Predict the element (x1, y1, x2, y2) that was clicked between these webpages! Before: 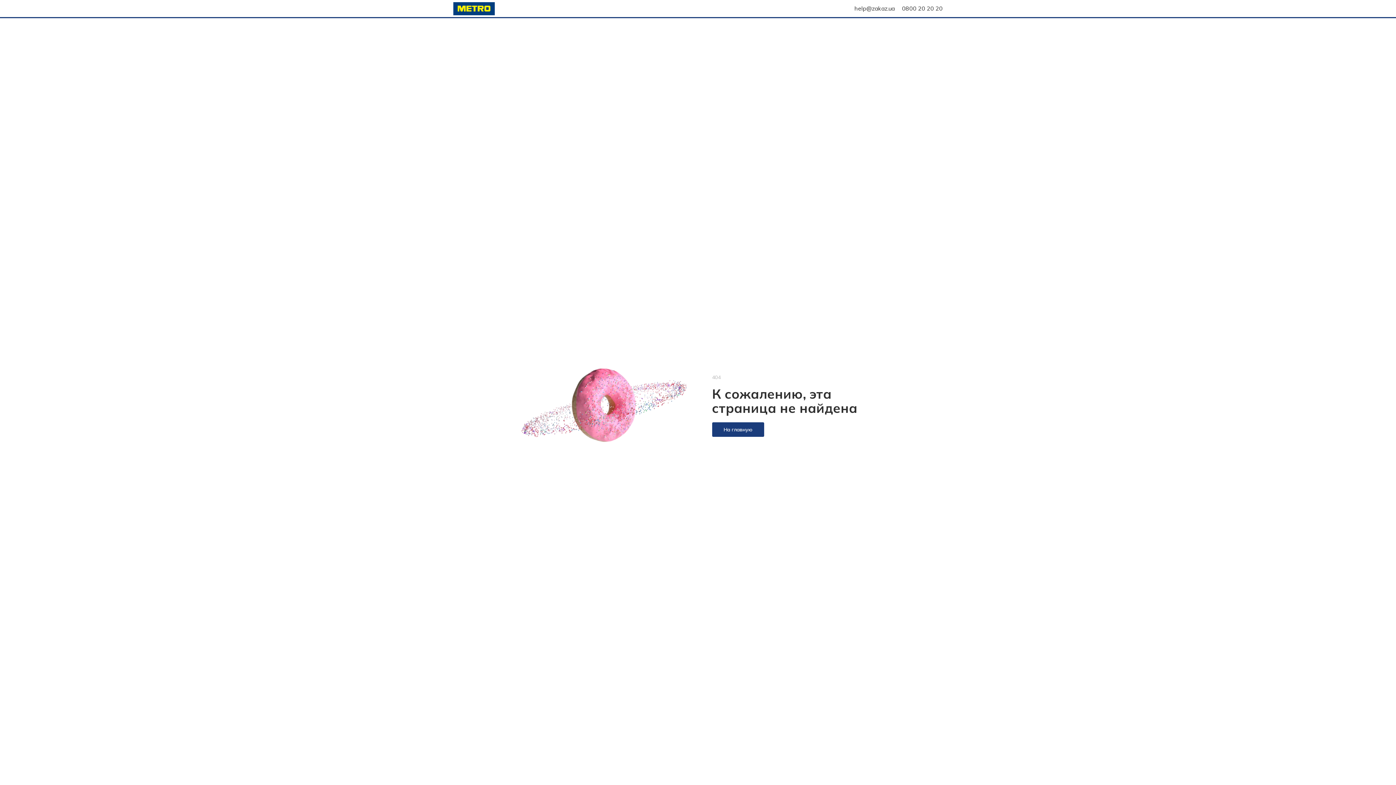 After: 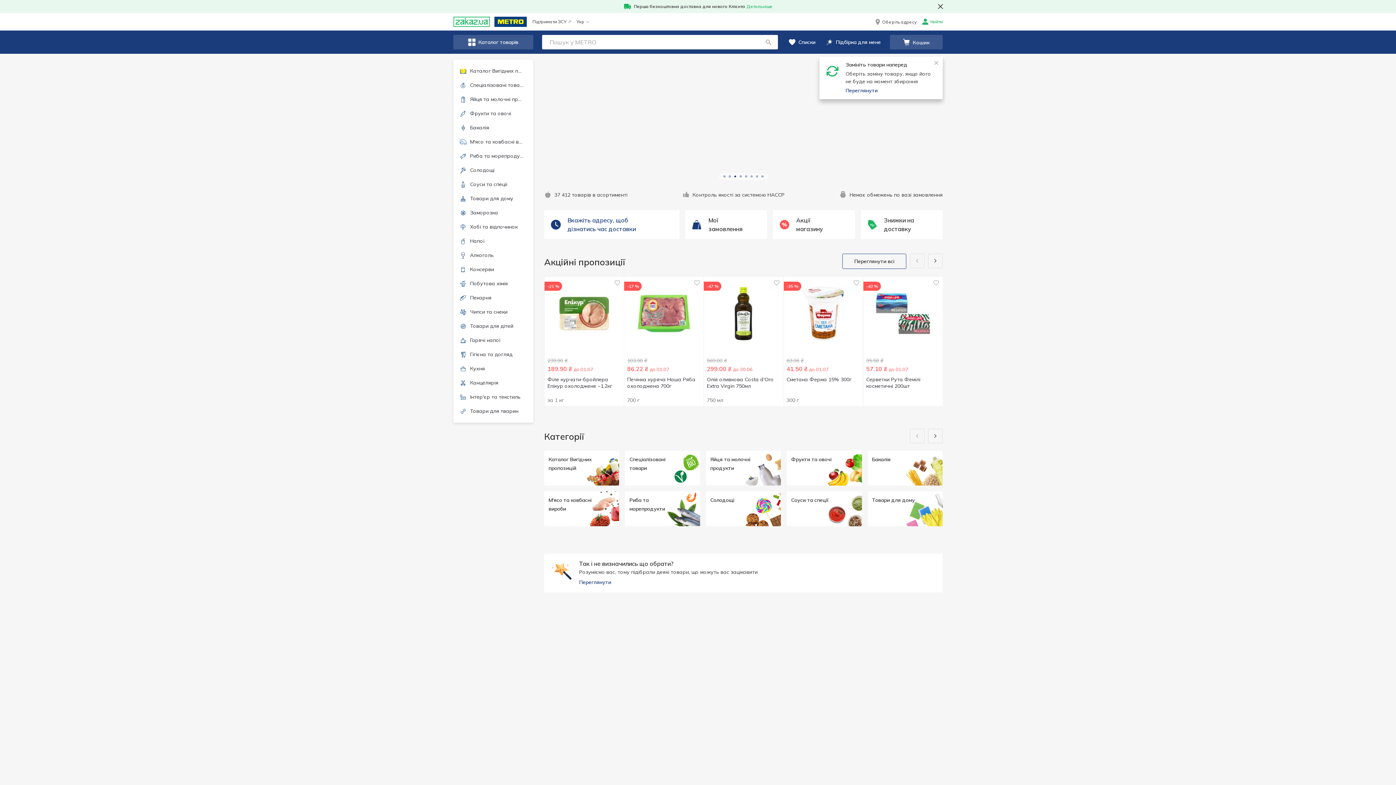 Action: bbox: (712, 422, 764, 437) label: На главную